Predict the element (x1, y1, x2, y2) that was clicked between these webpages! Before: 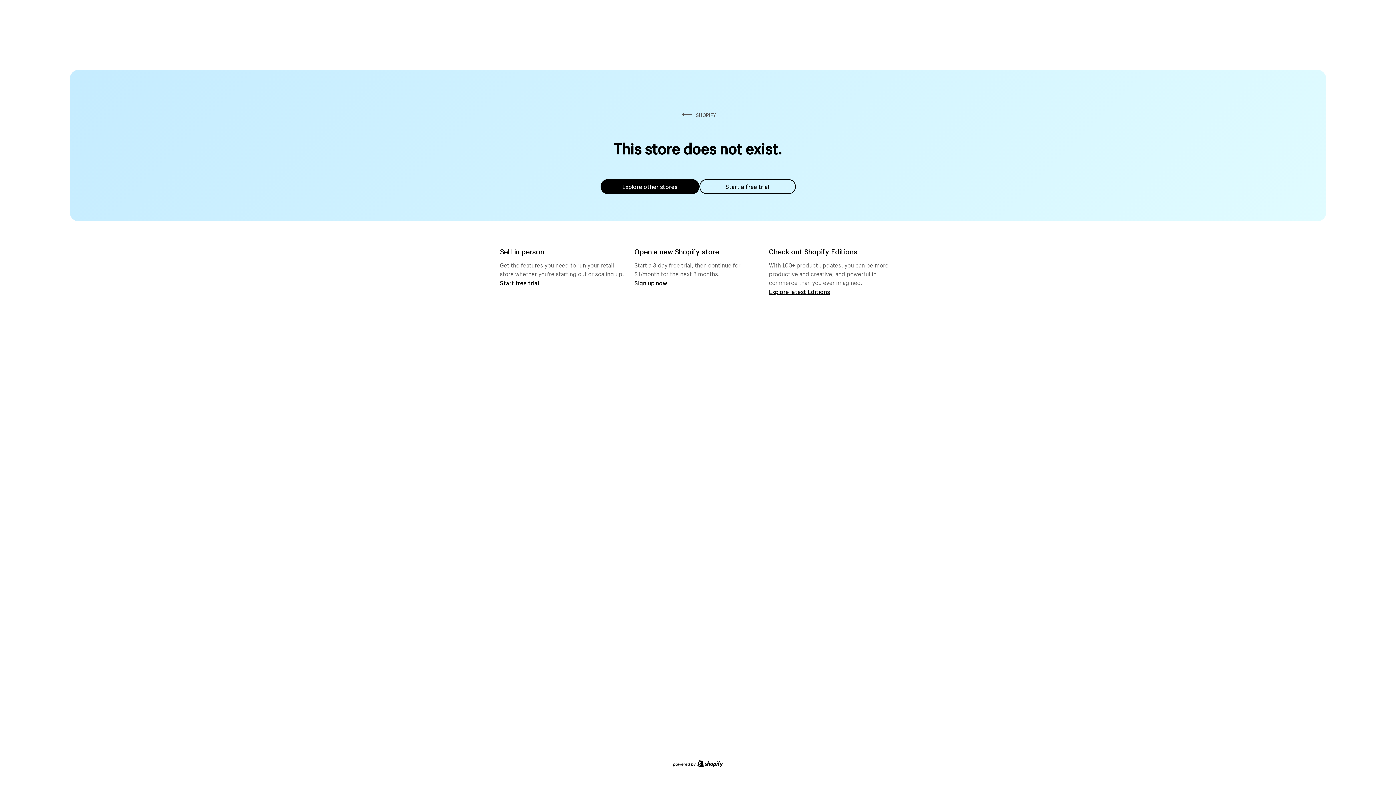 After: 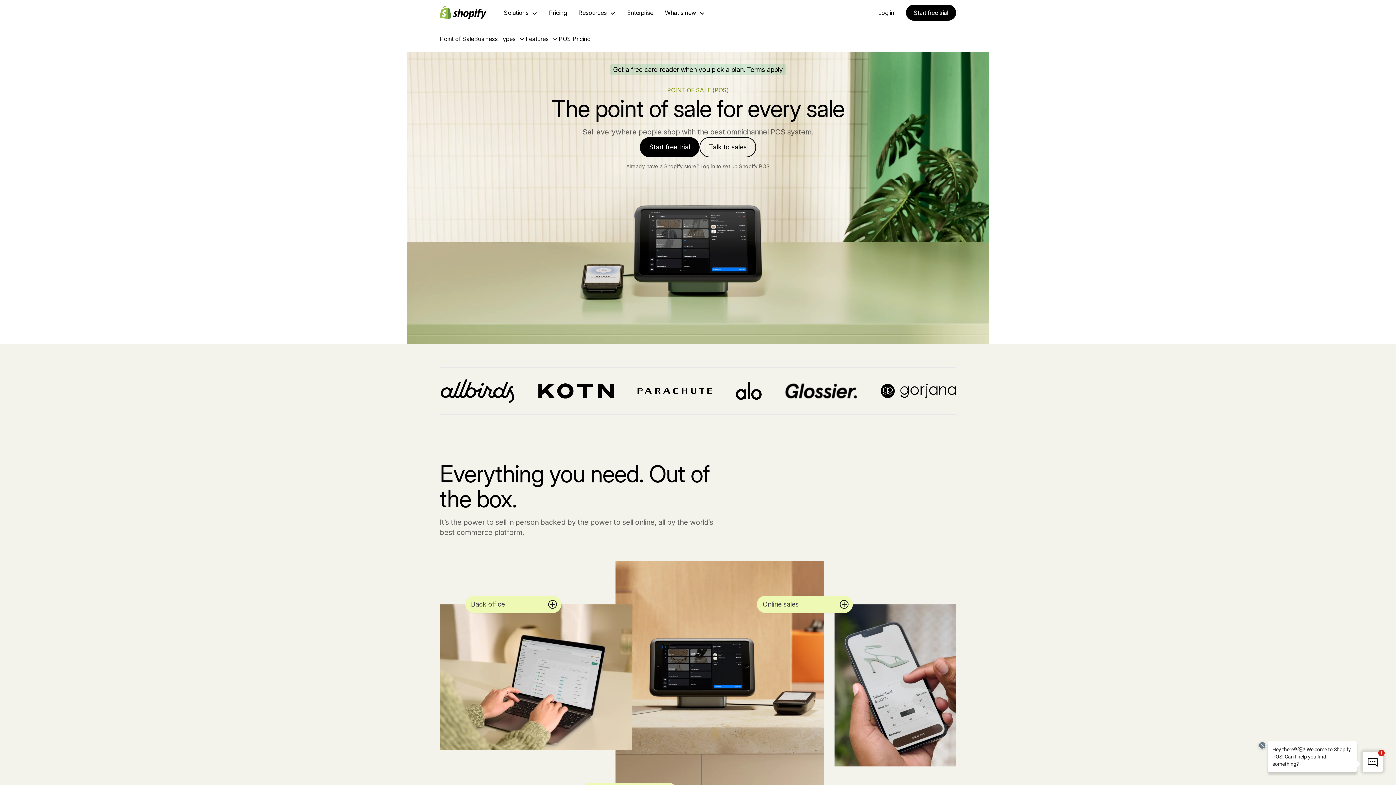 Action: label: Start free trial bbox: (500, 279, 539, 286)